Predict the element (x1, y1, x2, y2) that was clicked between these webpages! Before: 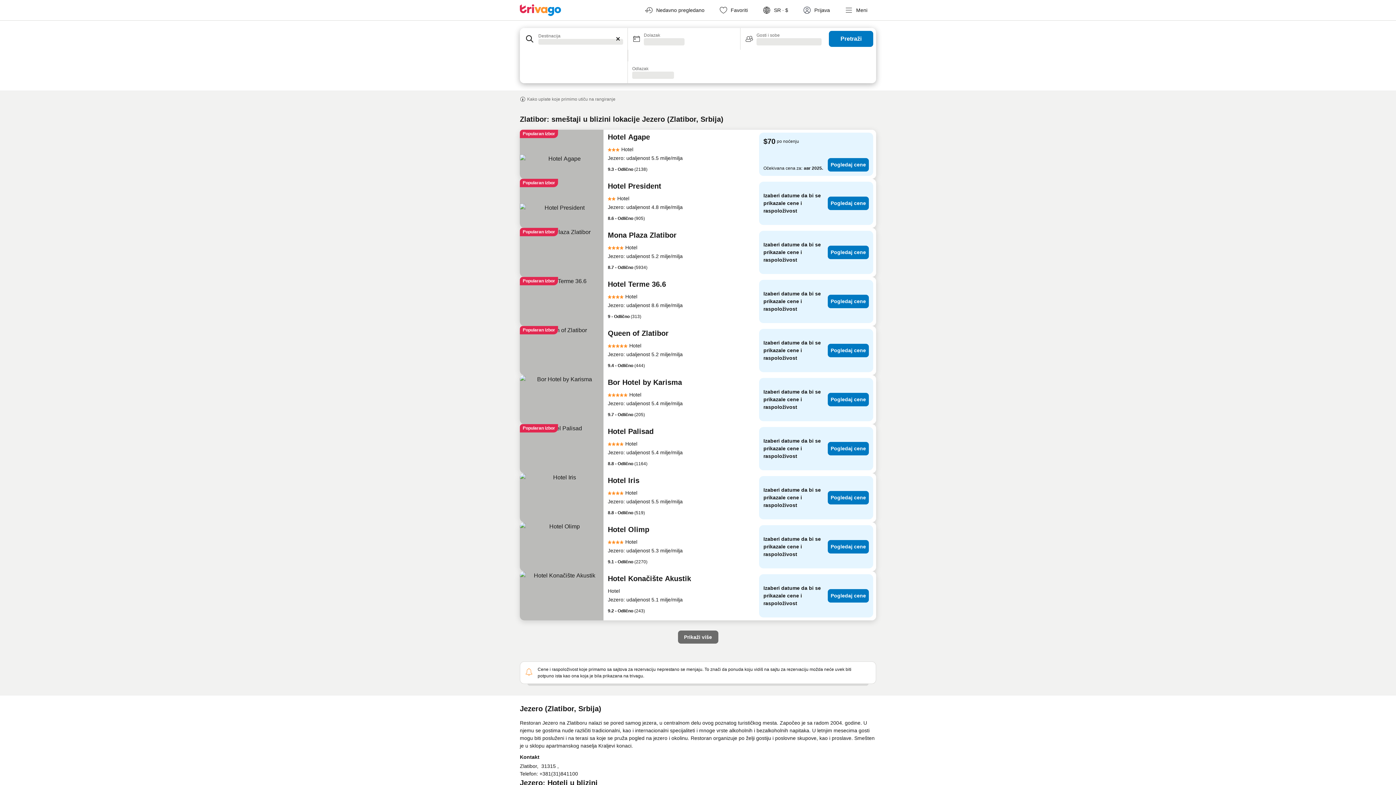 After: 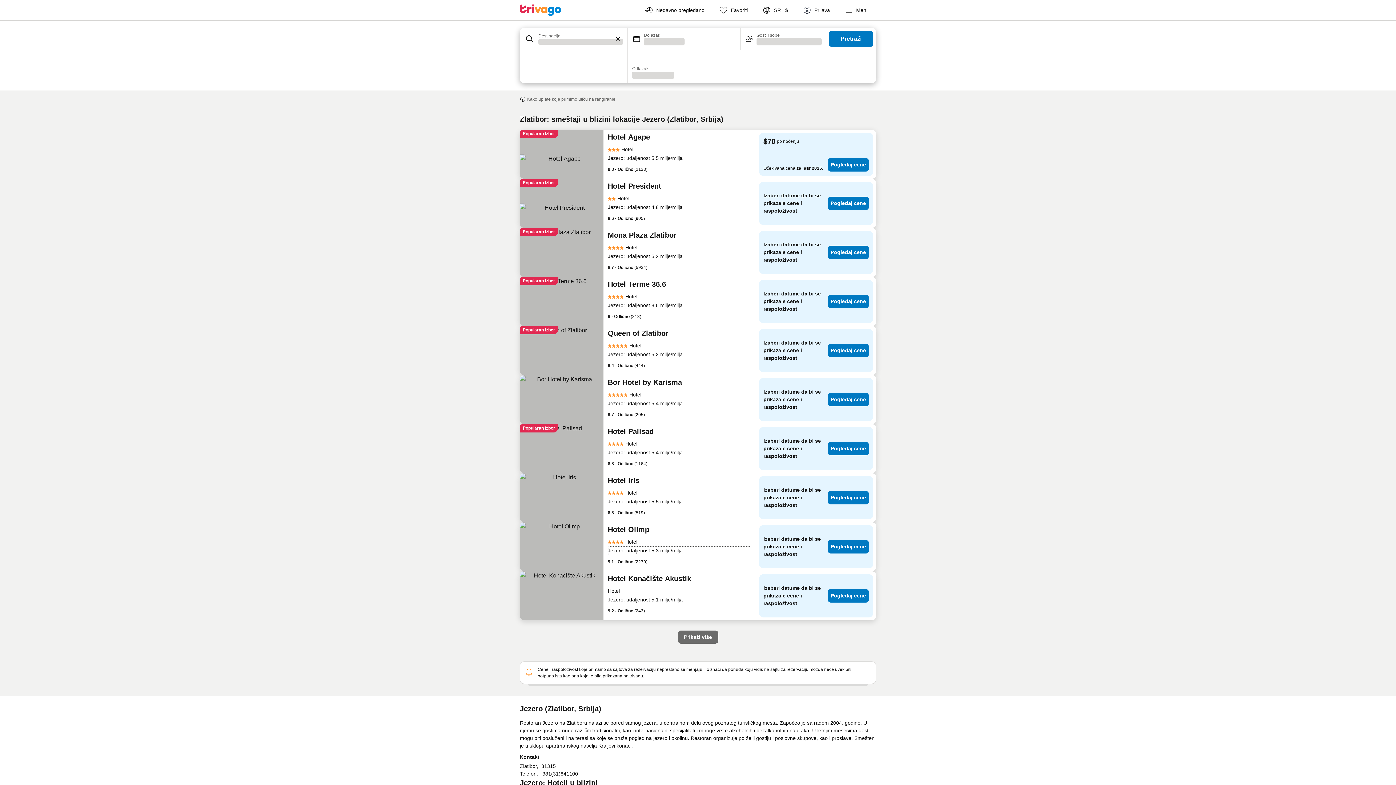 Action: bbox: (608, 545, 752, 556) label: Jezero: udaljenost 5.3 milje/milja